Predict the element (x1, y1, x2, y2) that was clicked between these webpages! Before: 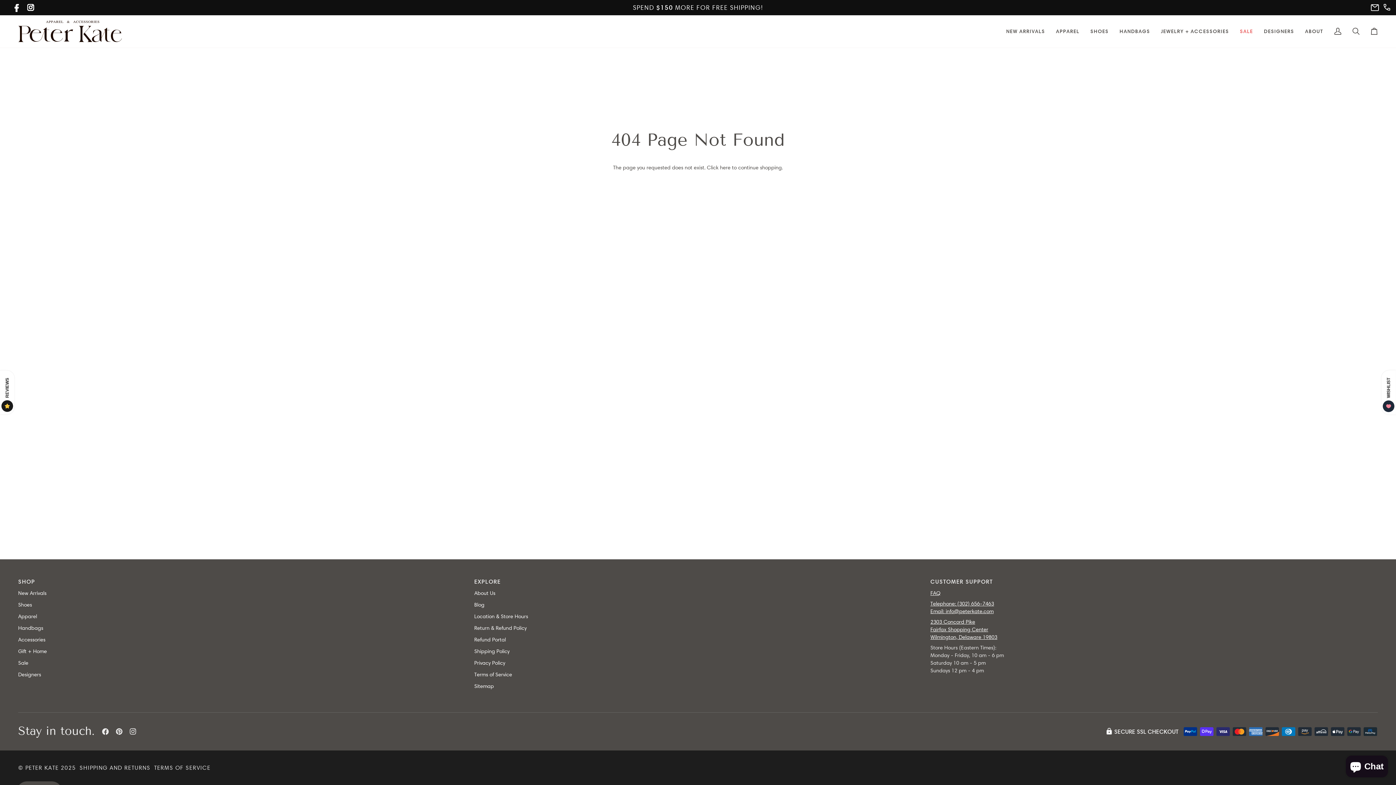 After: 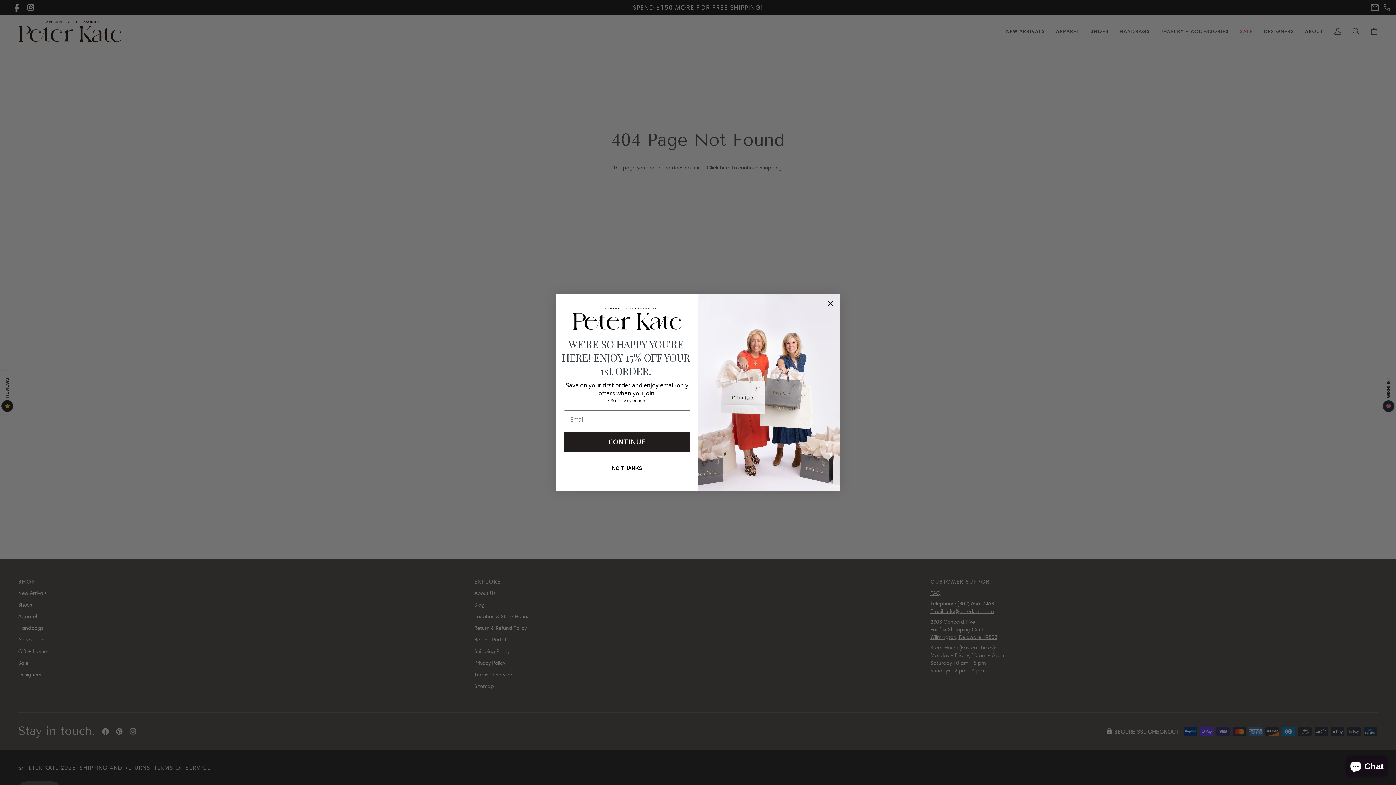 Action: label: Telephone: (302) 656-7463 bbox: (930, 600, 994, 607)